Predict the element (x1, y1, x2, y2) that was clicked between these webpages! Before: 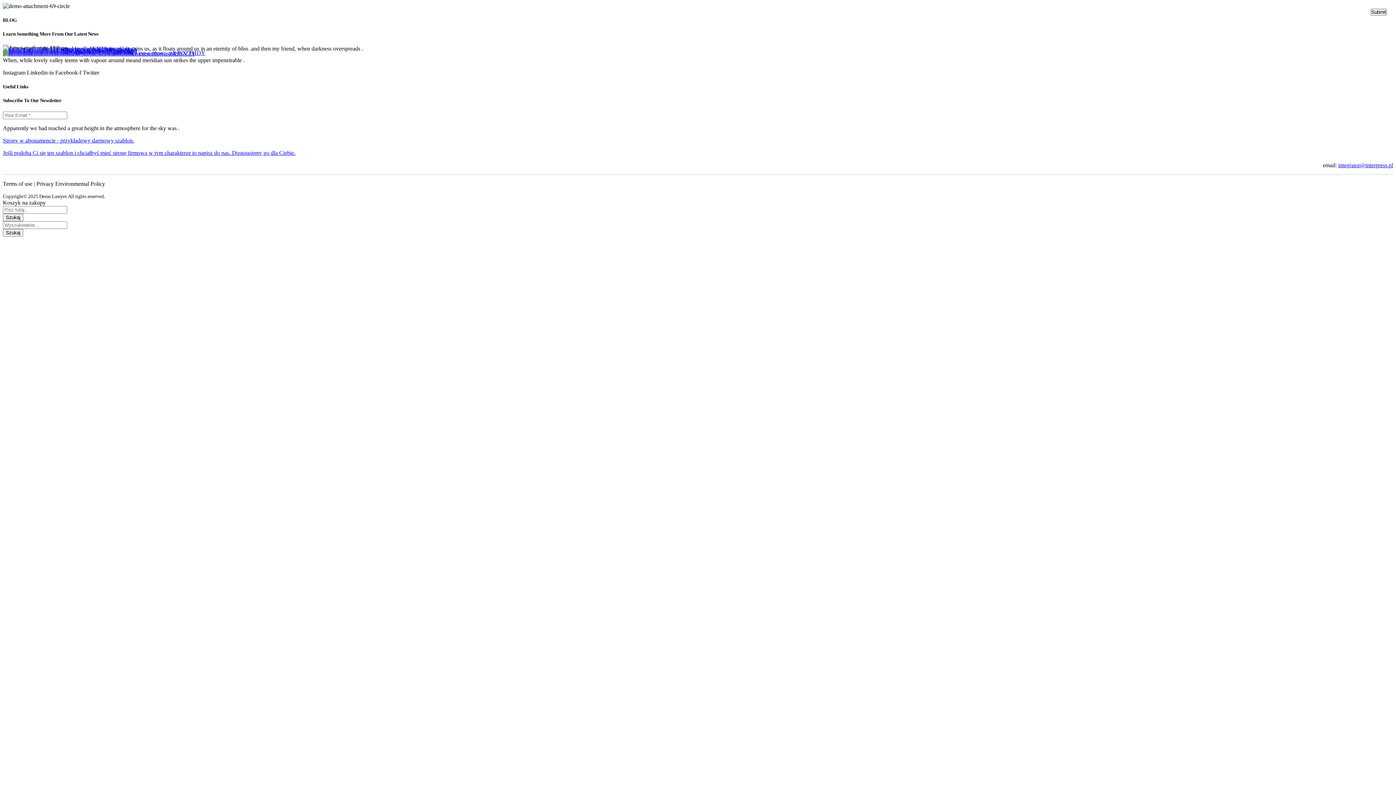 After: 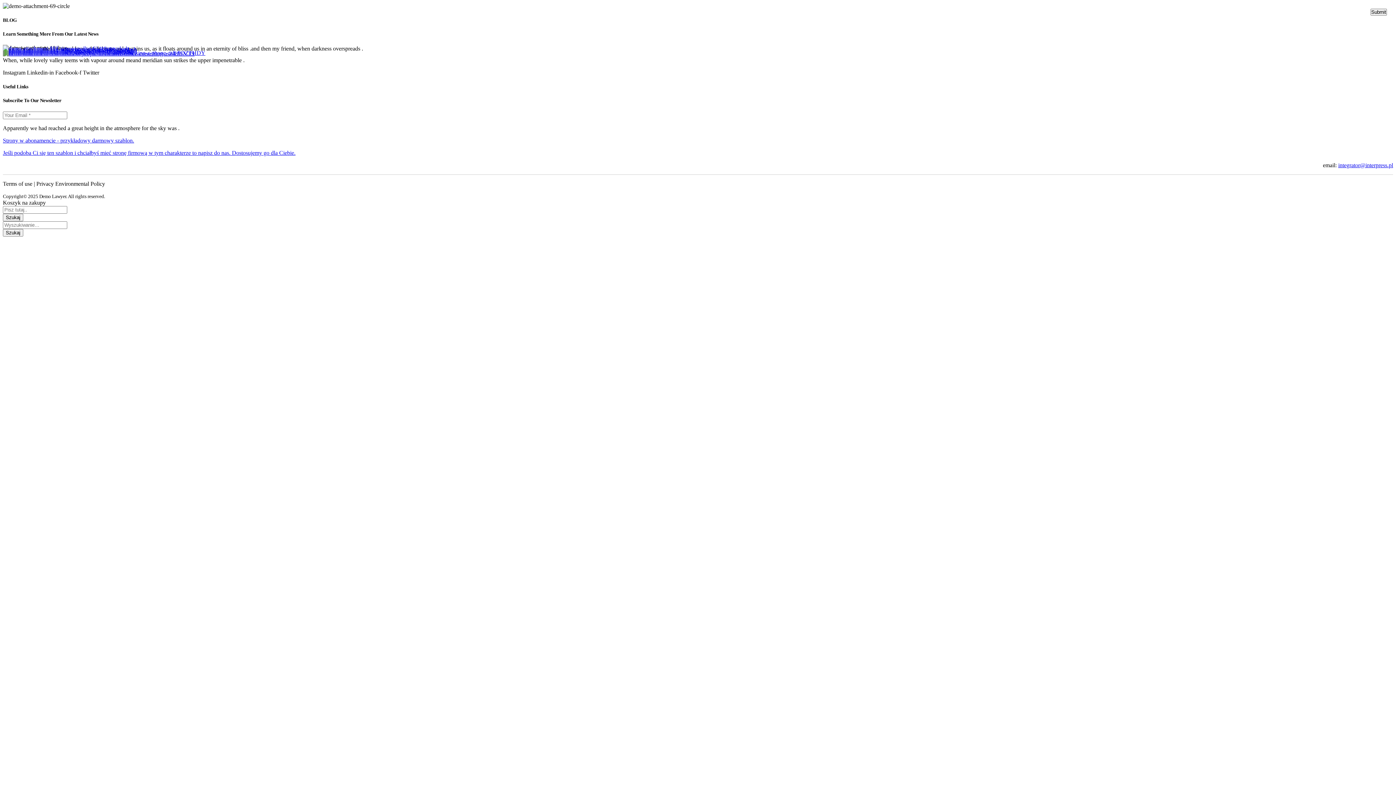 Action: label: Twitter bbox: (82, 69, 99, 75)